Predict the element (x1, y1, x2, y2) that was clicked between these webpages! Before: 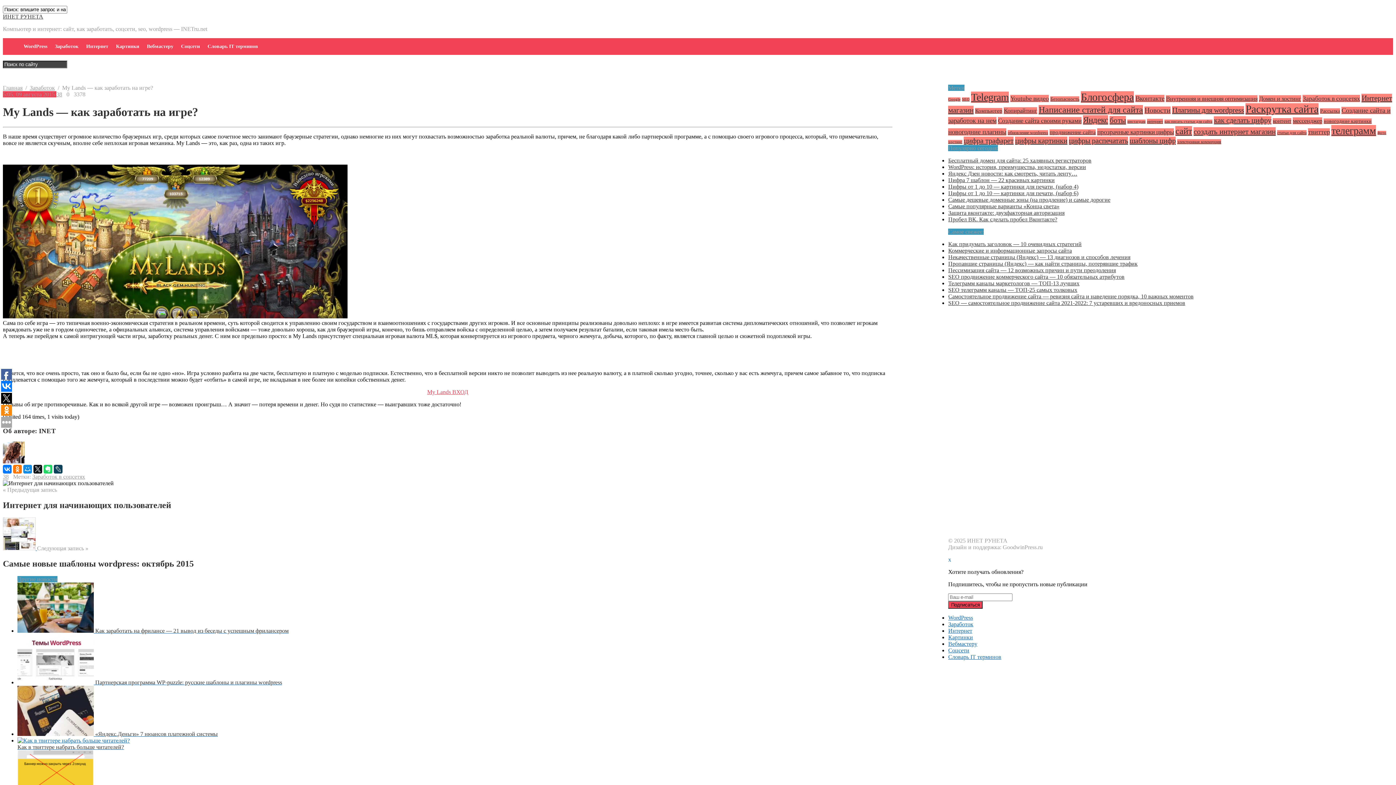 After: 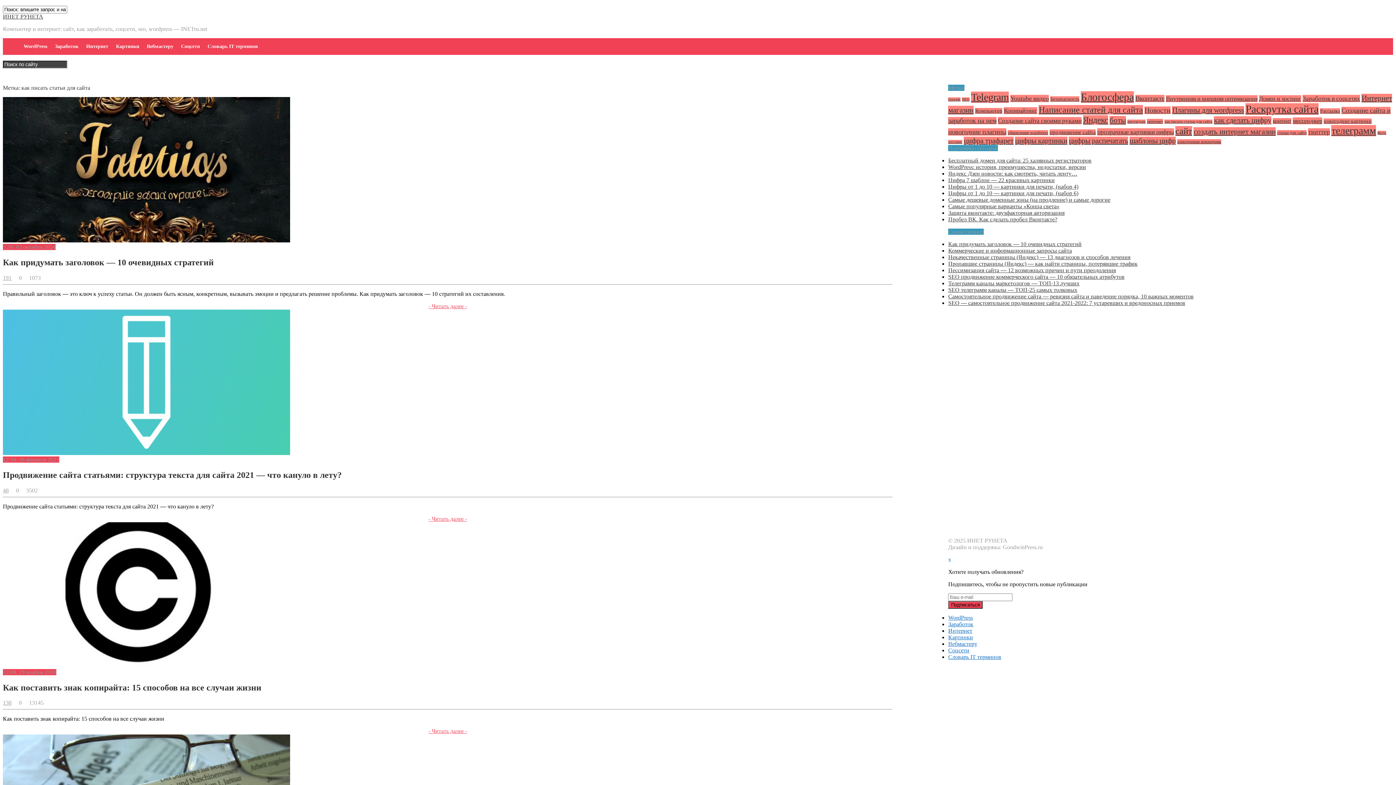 Action: bbox: (1164, 119, 1212, 123) label: как писать статьи для сайта (6 элементов)